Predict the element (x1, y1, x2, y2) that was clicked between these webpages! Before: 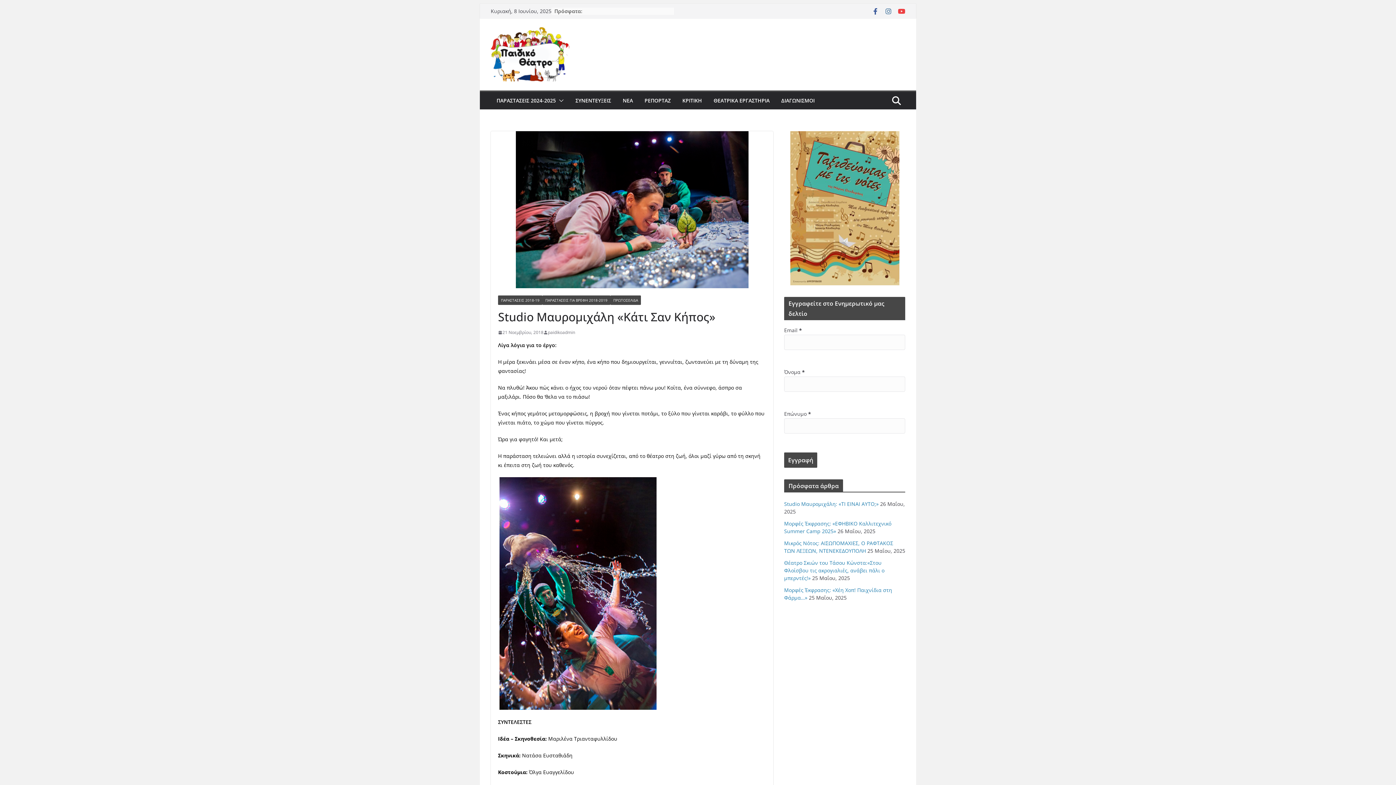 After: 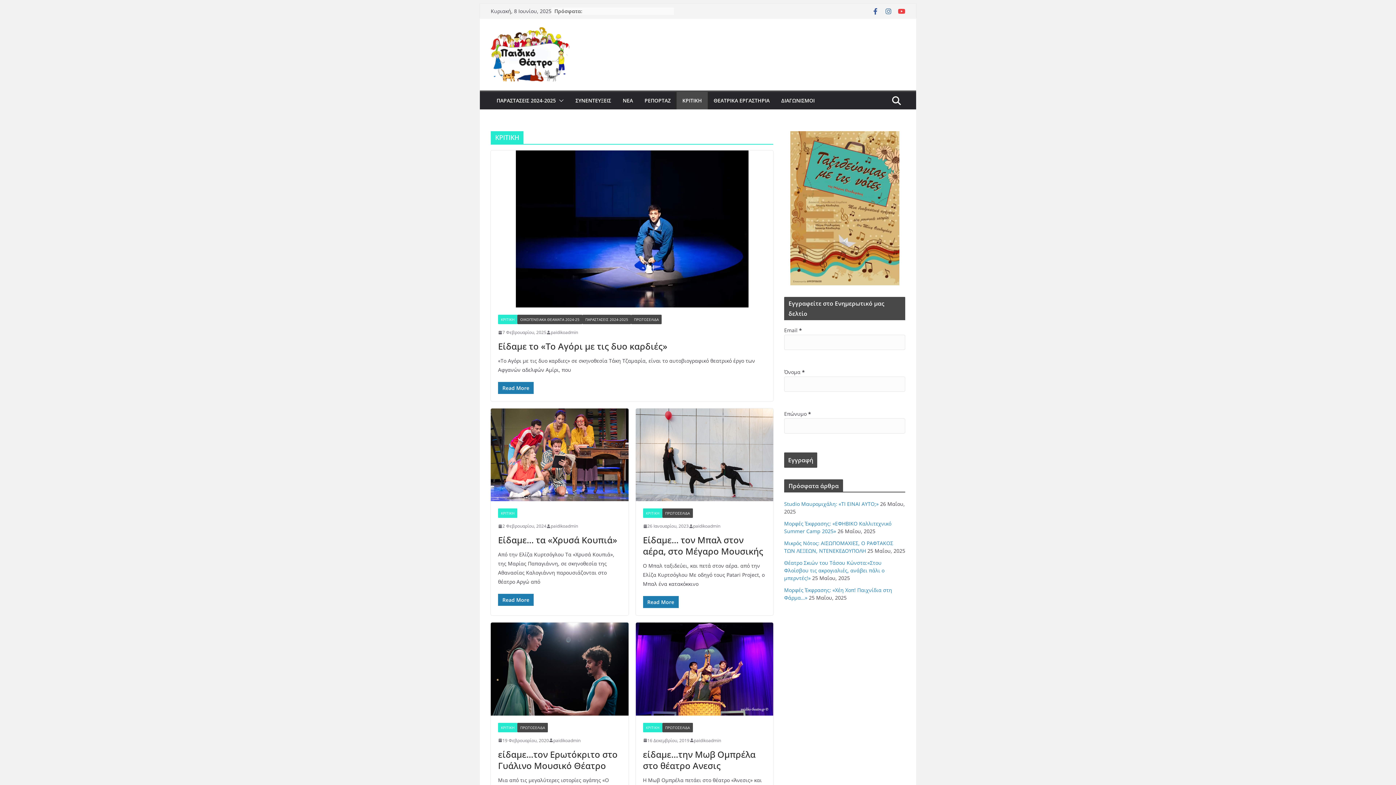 Action: label: ΚΡΙΤΙΚΗ bbox: (682, 95, 702, 105)